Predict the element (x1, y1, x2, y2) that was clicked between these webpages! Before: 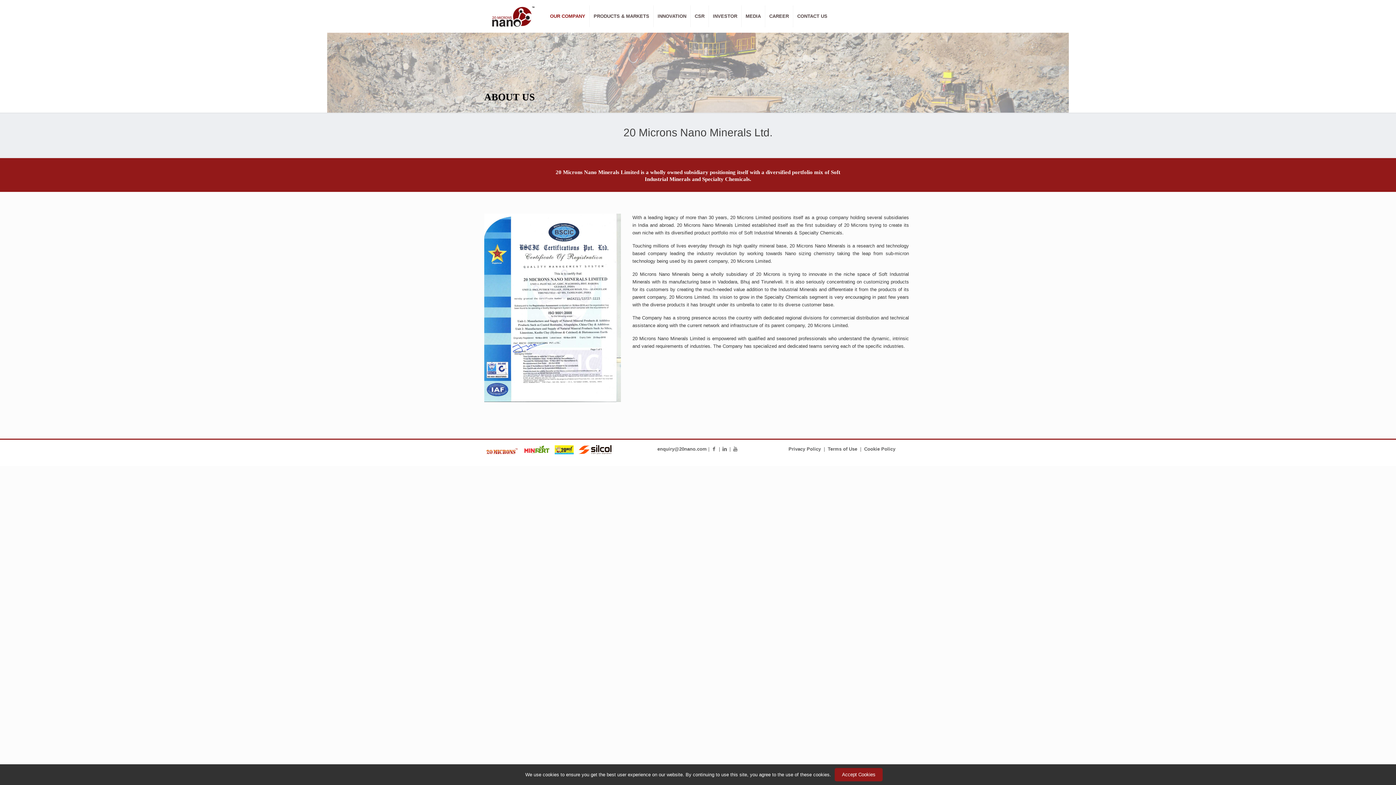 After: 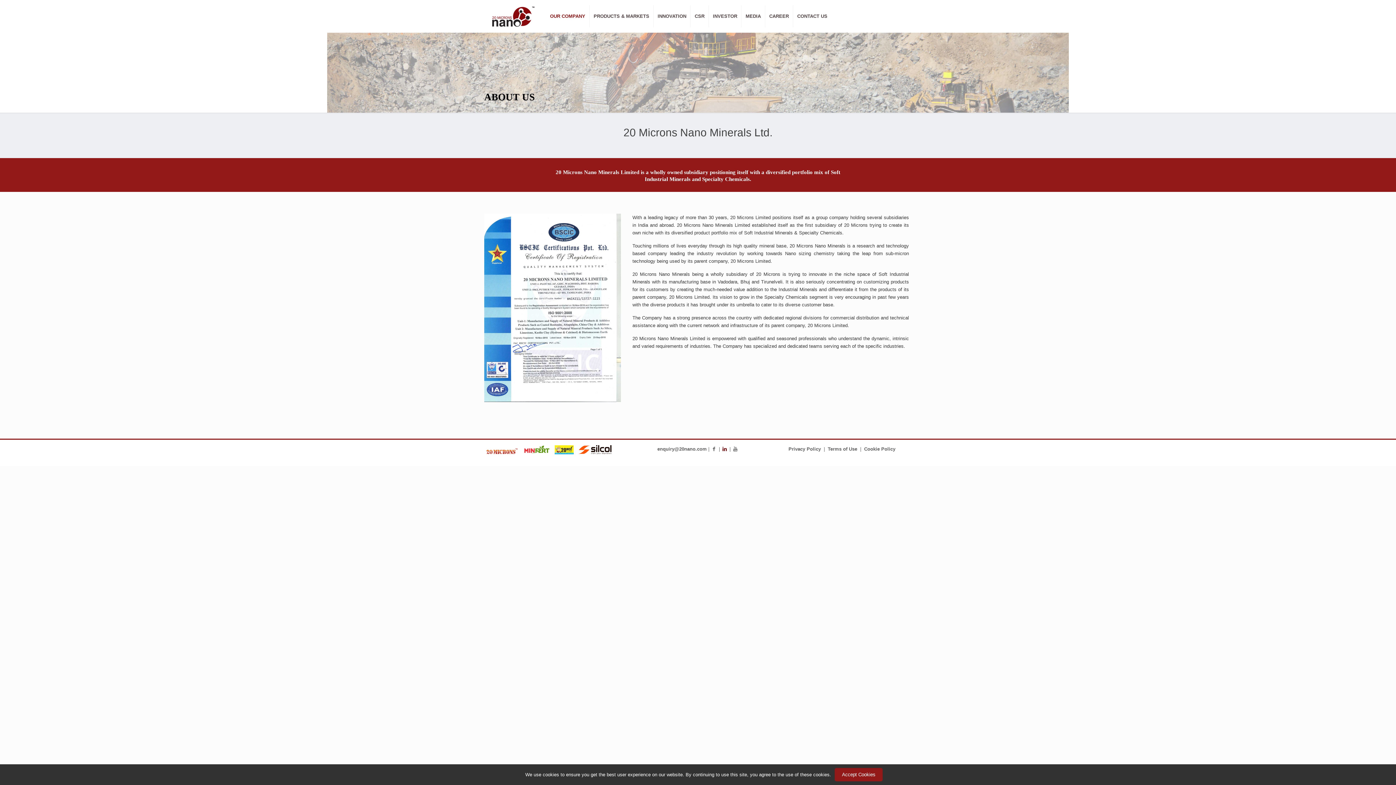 Action: bbox: (721, 446, 728, 452)